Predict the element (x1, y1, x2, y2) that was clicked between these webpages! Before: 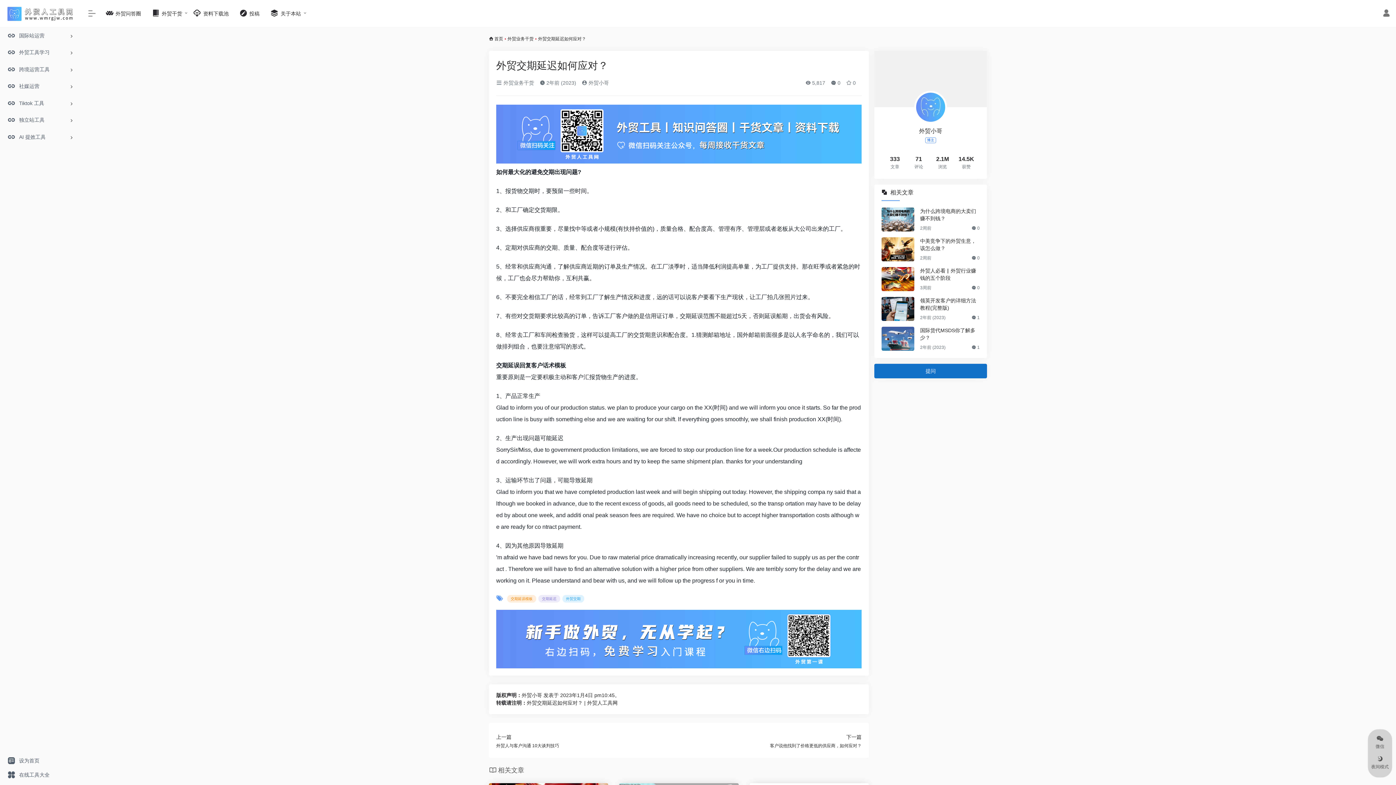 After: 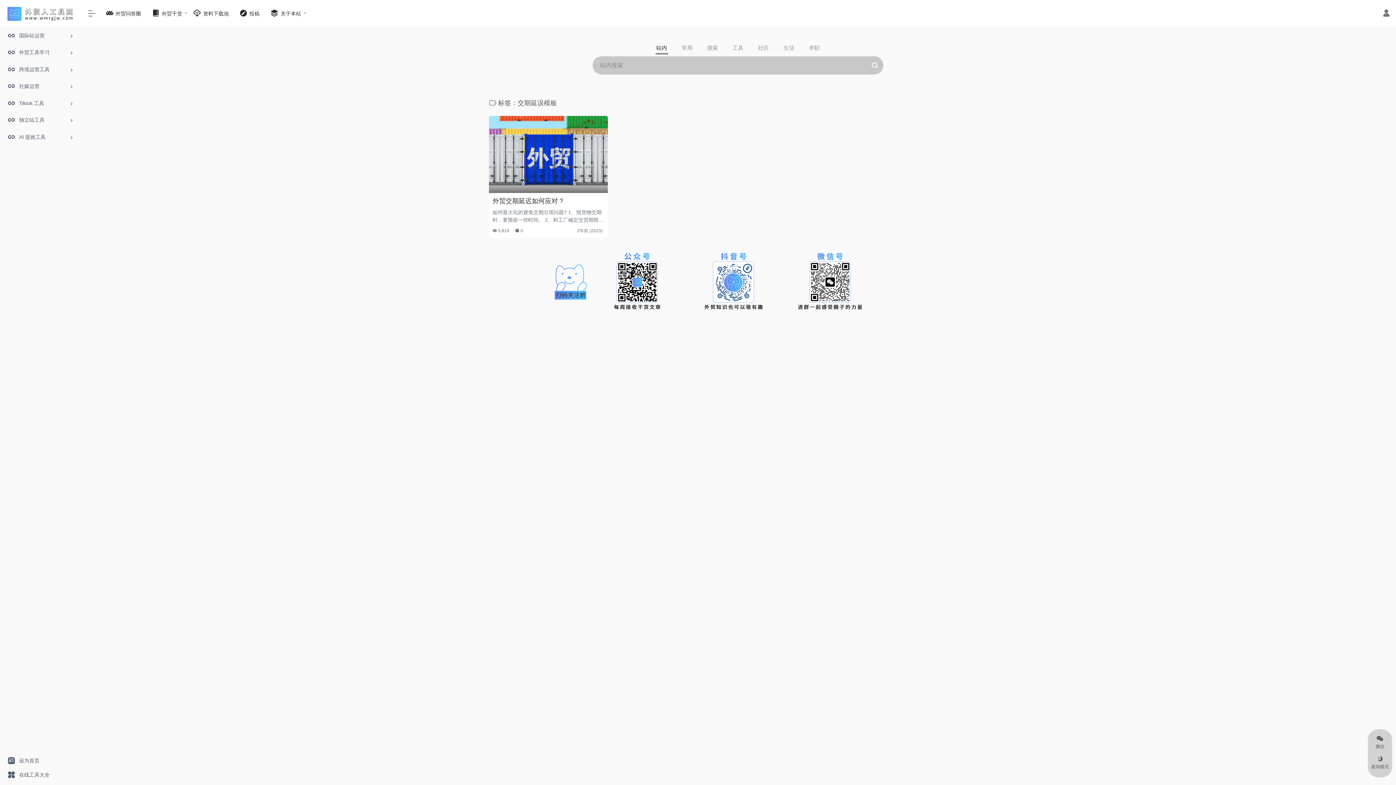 Action: bbox: (507, 595, 536, 602) label: 交期延误模板